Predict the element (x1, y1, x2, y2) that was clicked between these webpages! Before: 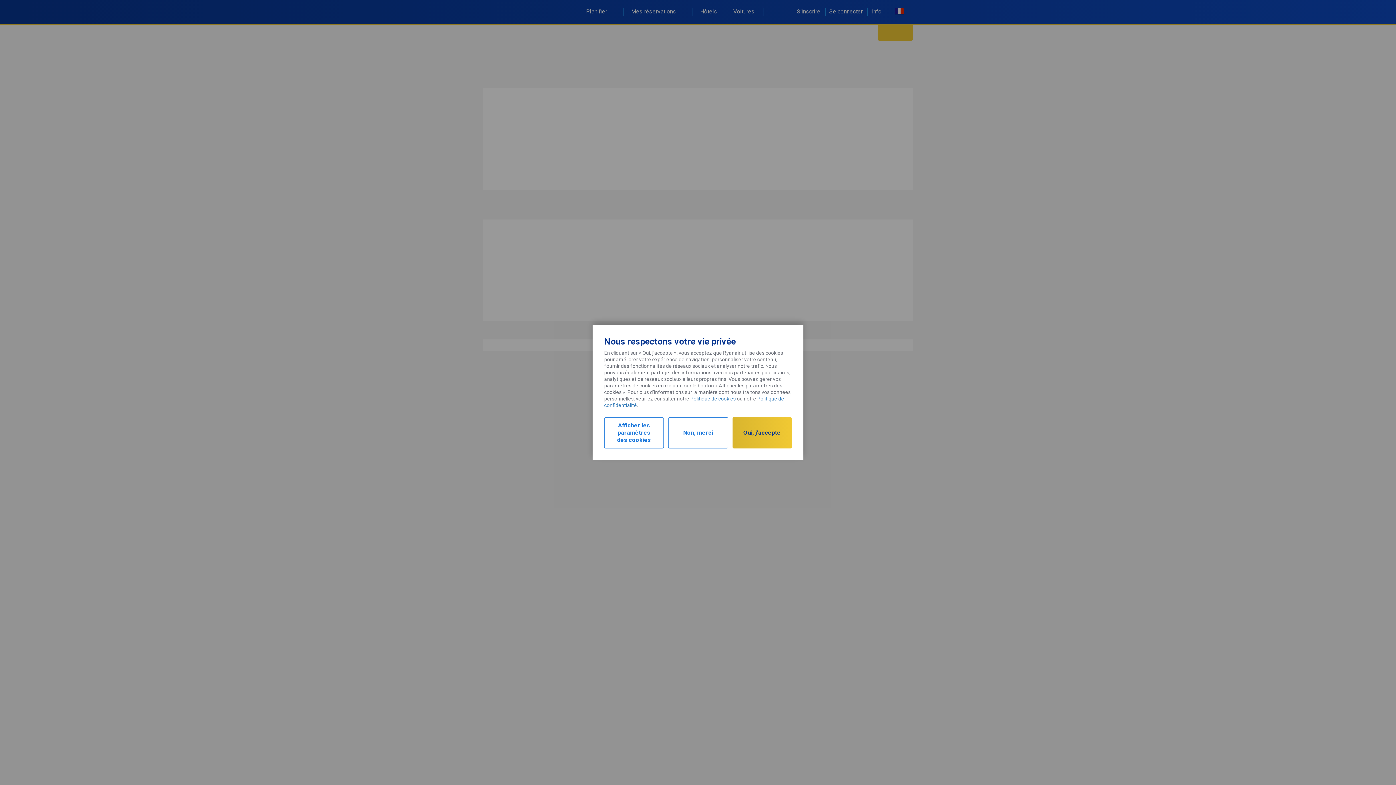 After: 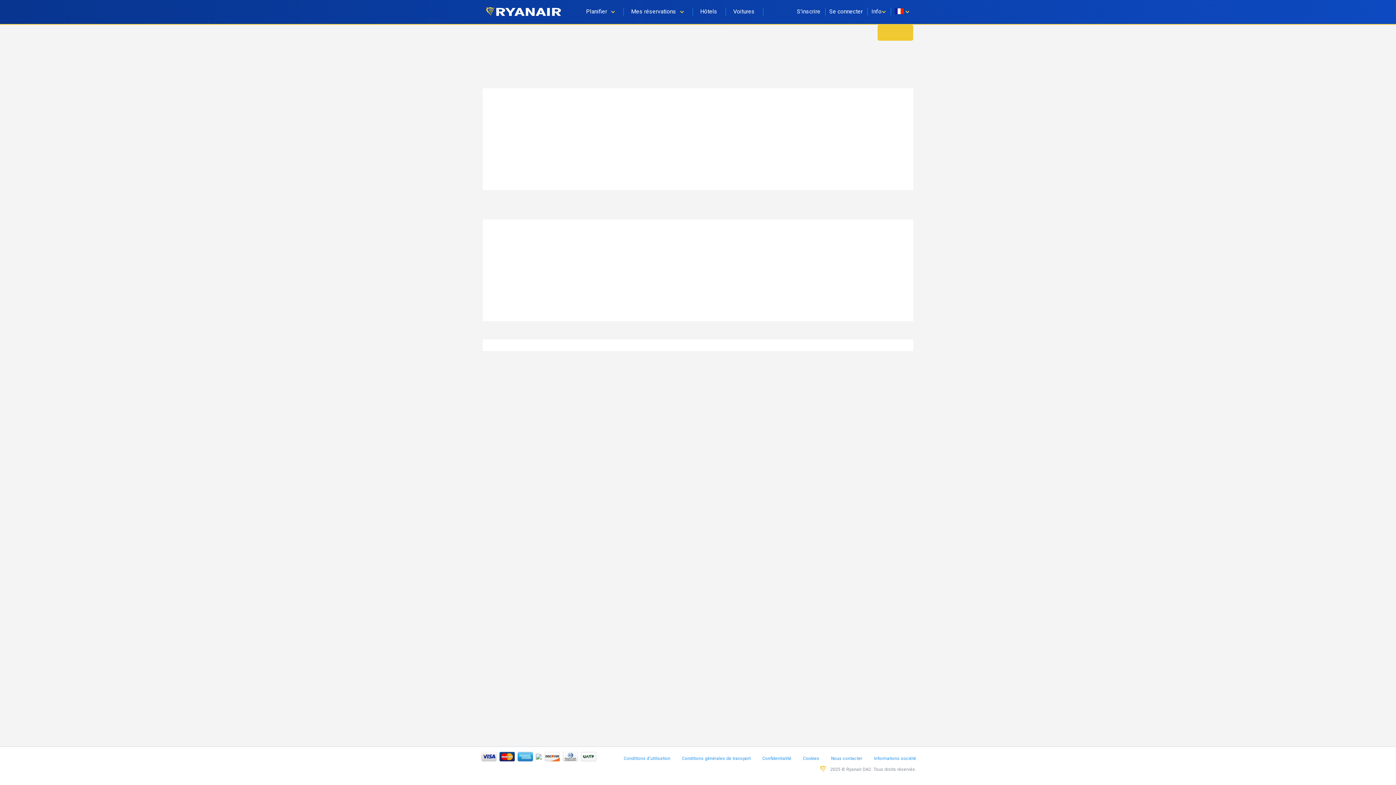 Action: label: Non, merci bbox: (668, 417, 728, 448)